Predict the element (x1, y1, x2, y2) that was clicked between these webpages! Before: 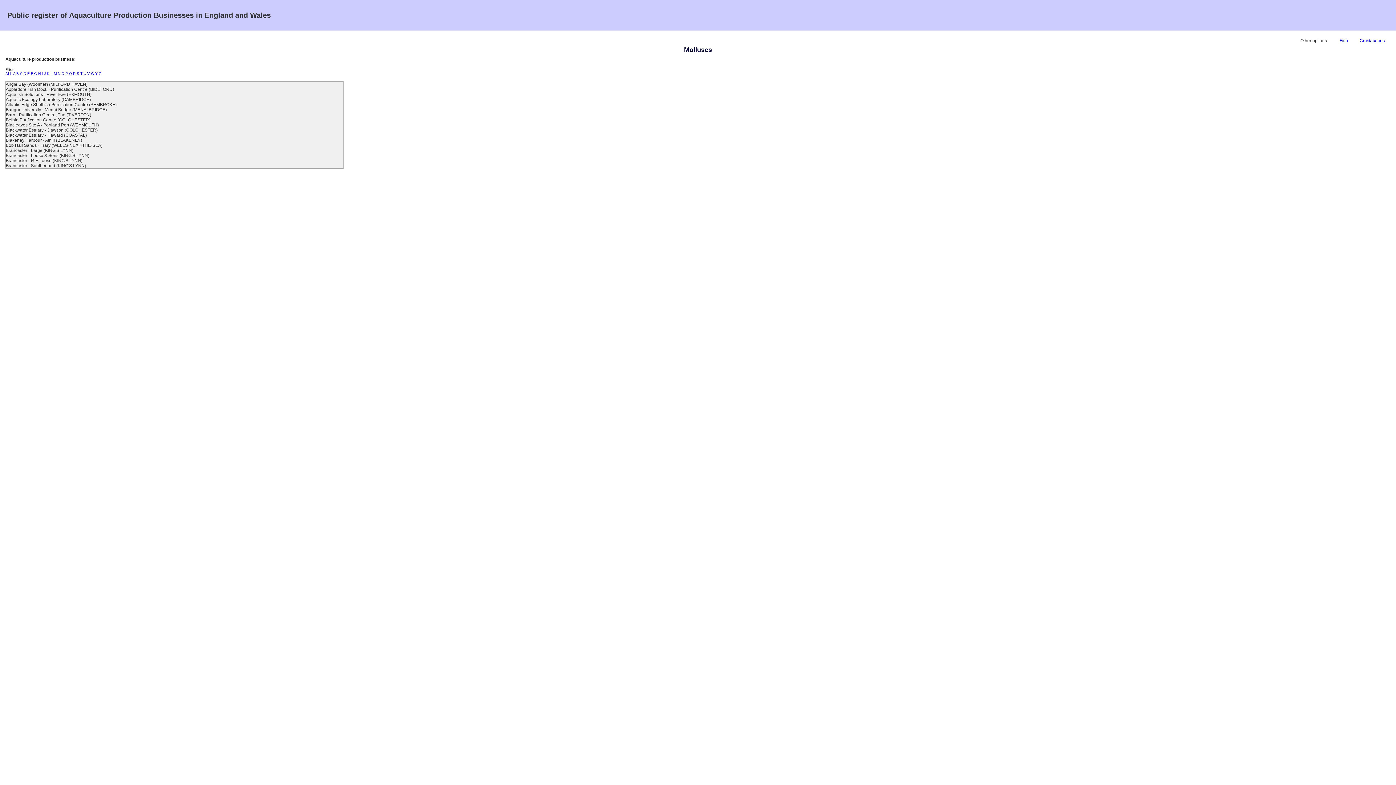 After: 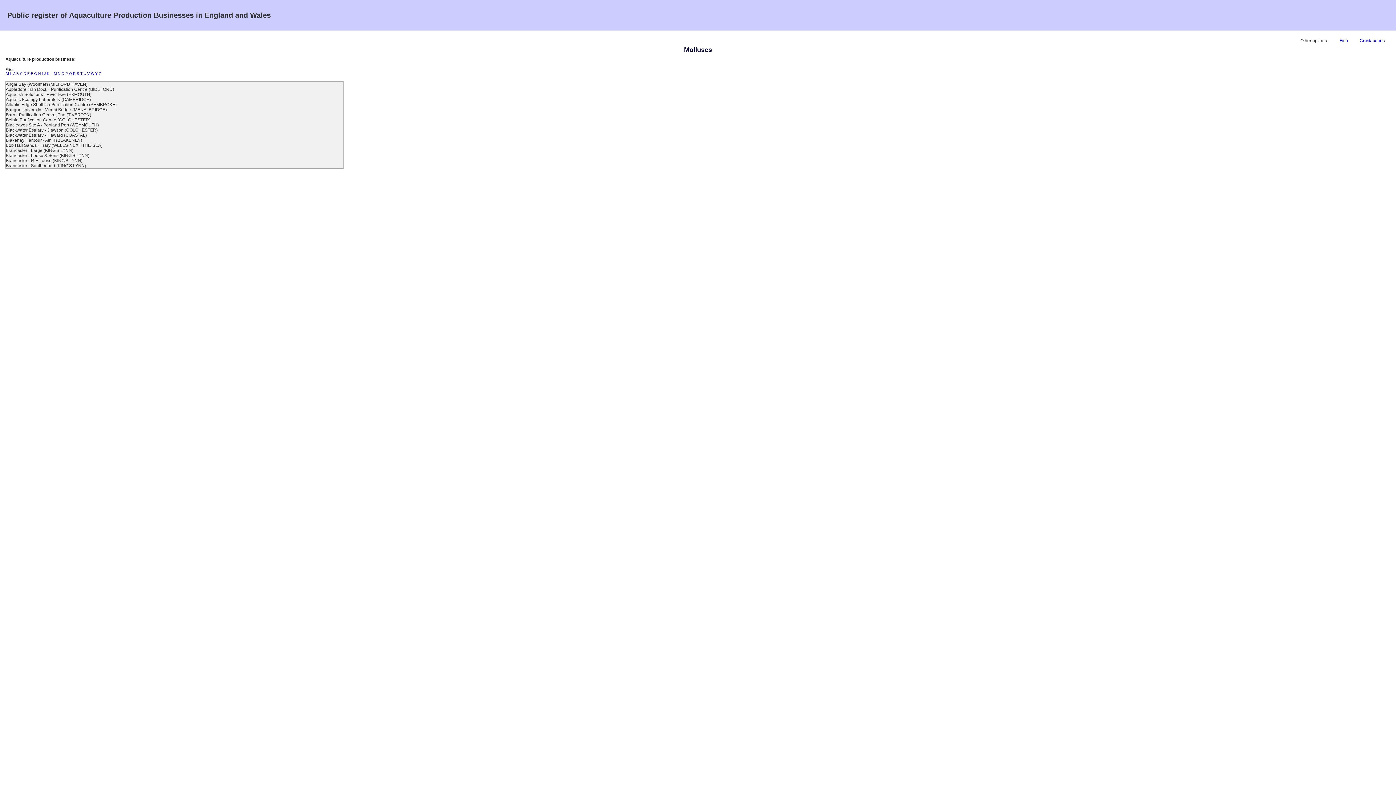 Action: label: ALL bbox: (5, 71, 12, 75)